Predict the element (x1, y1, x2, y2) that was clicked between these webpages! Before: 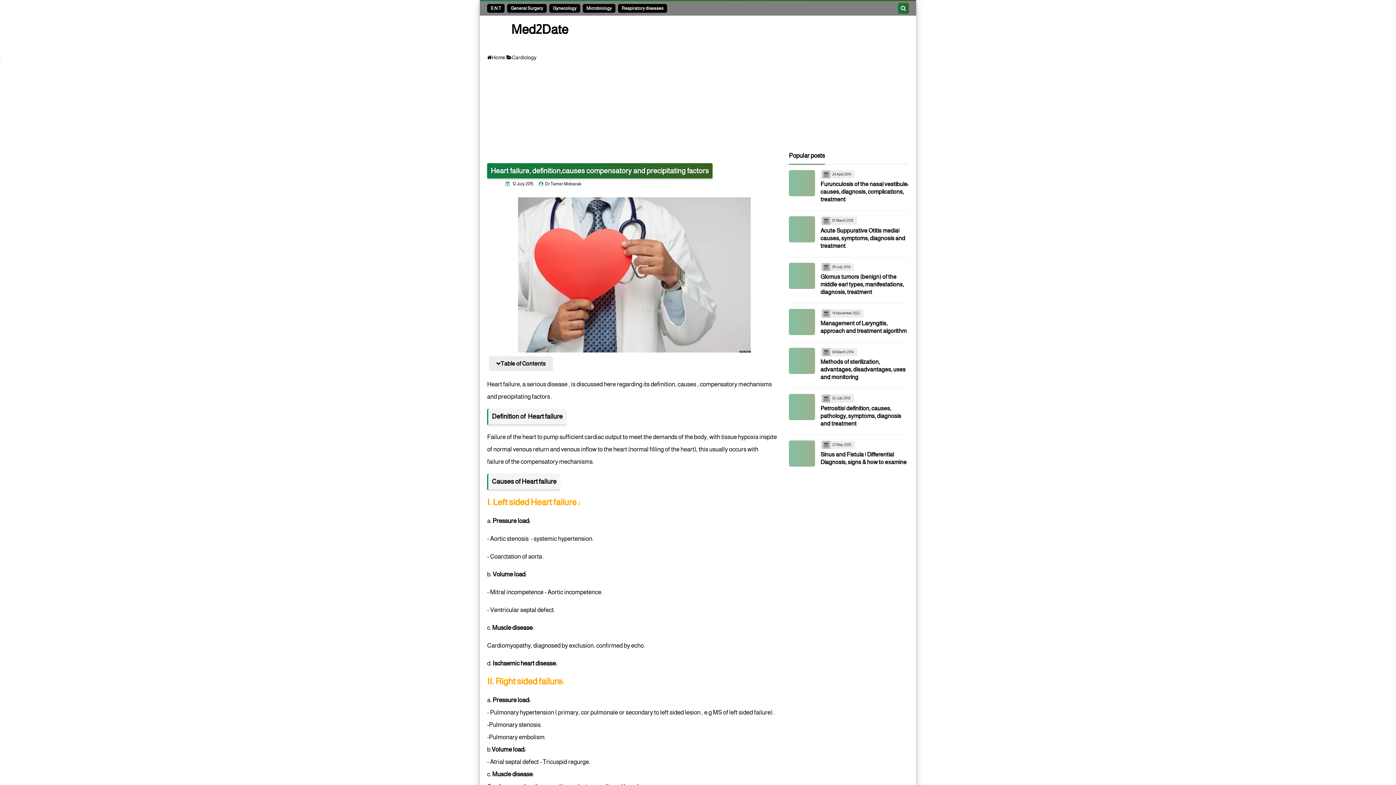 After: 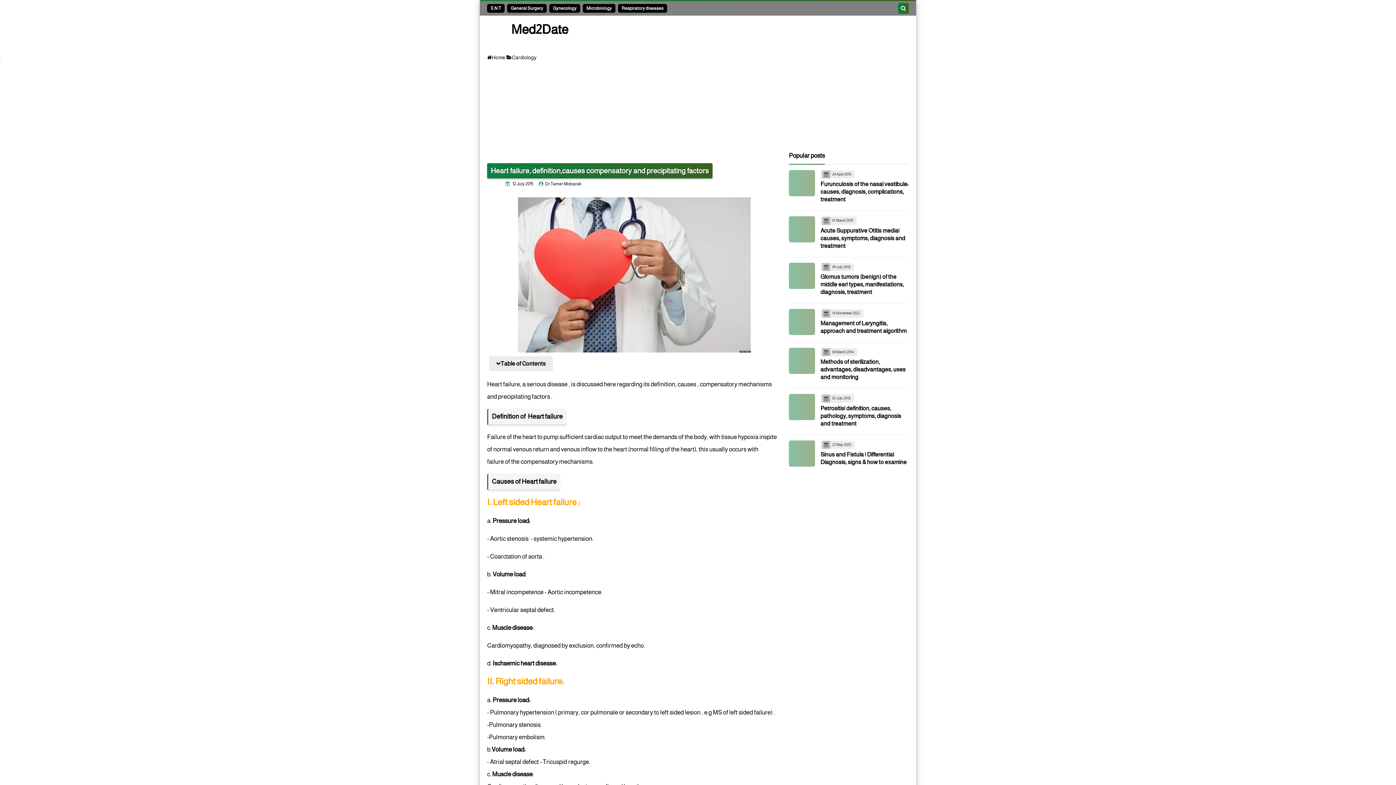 Action: bbox: (505, 180, 533, 188) label:  12 July 2015